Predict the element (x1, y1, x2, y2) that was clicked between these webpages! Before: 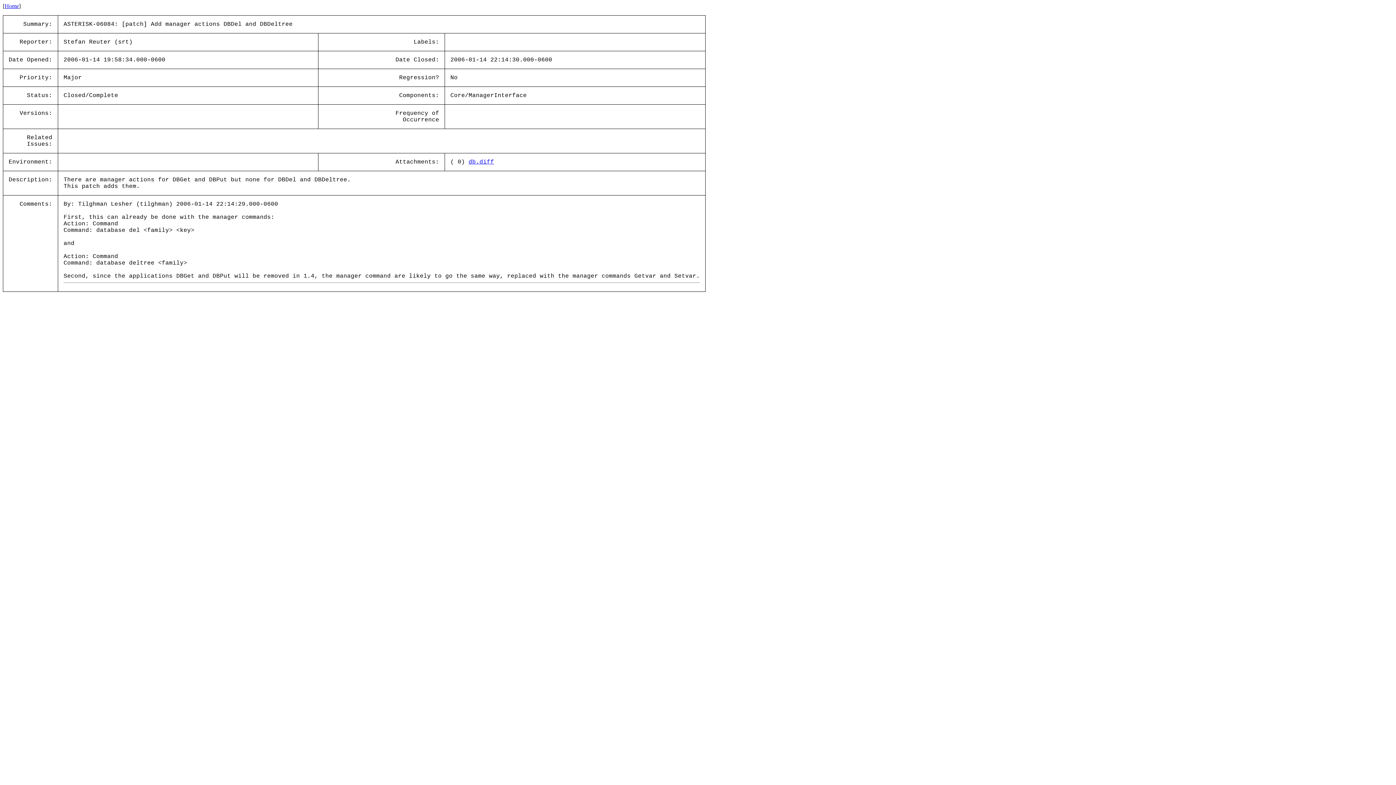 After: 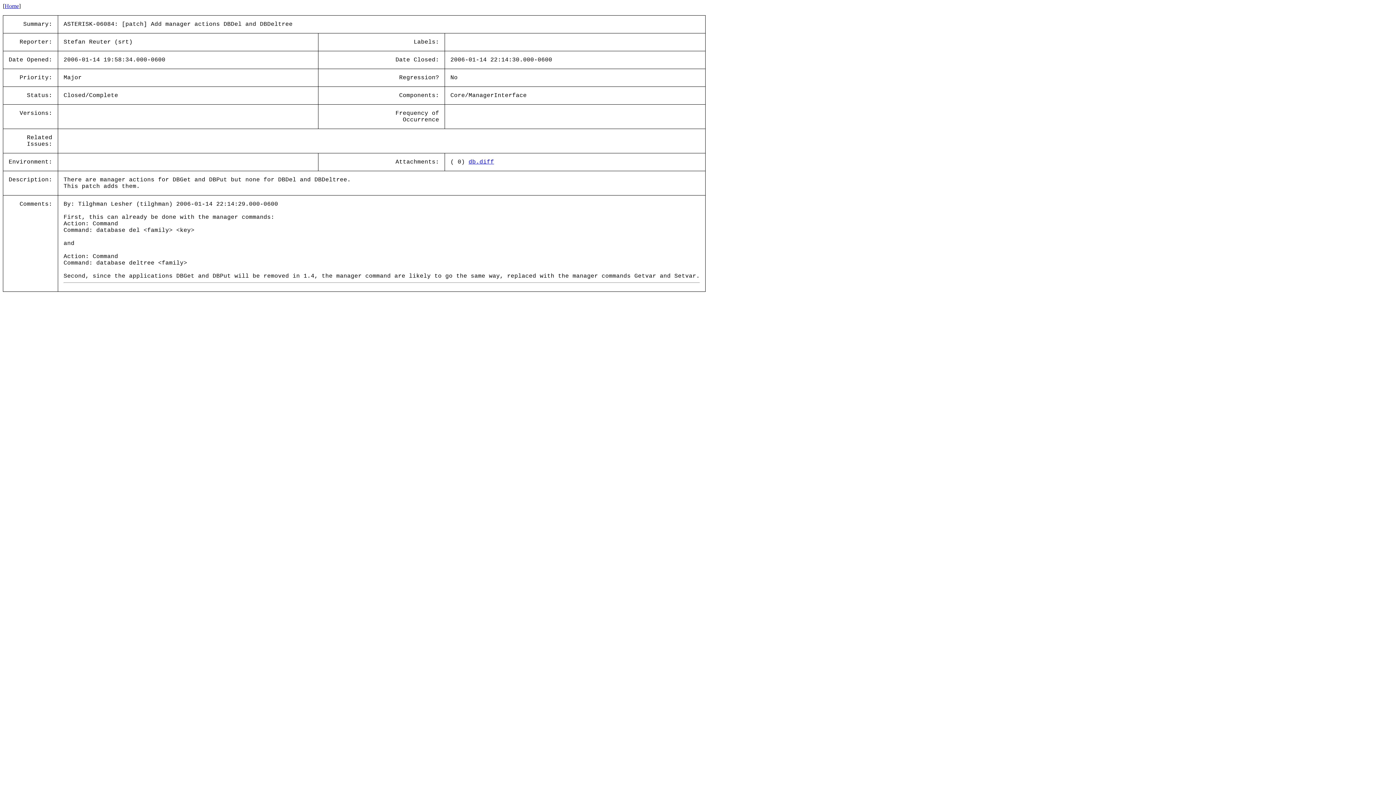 Action: bbox: (468, 158, 494, 165) label: db.diff